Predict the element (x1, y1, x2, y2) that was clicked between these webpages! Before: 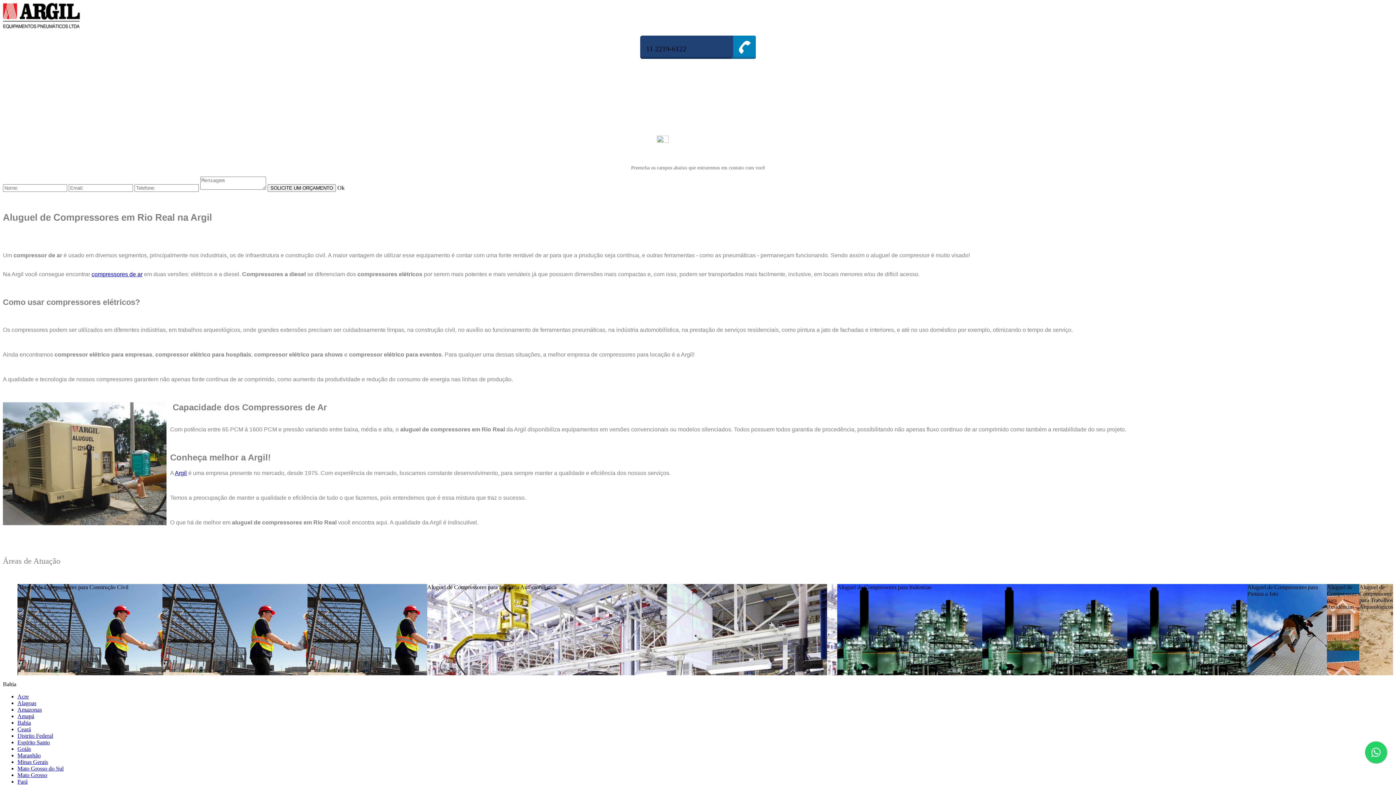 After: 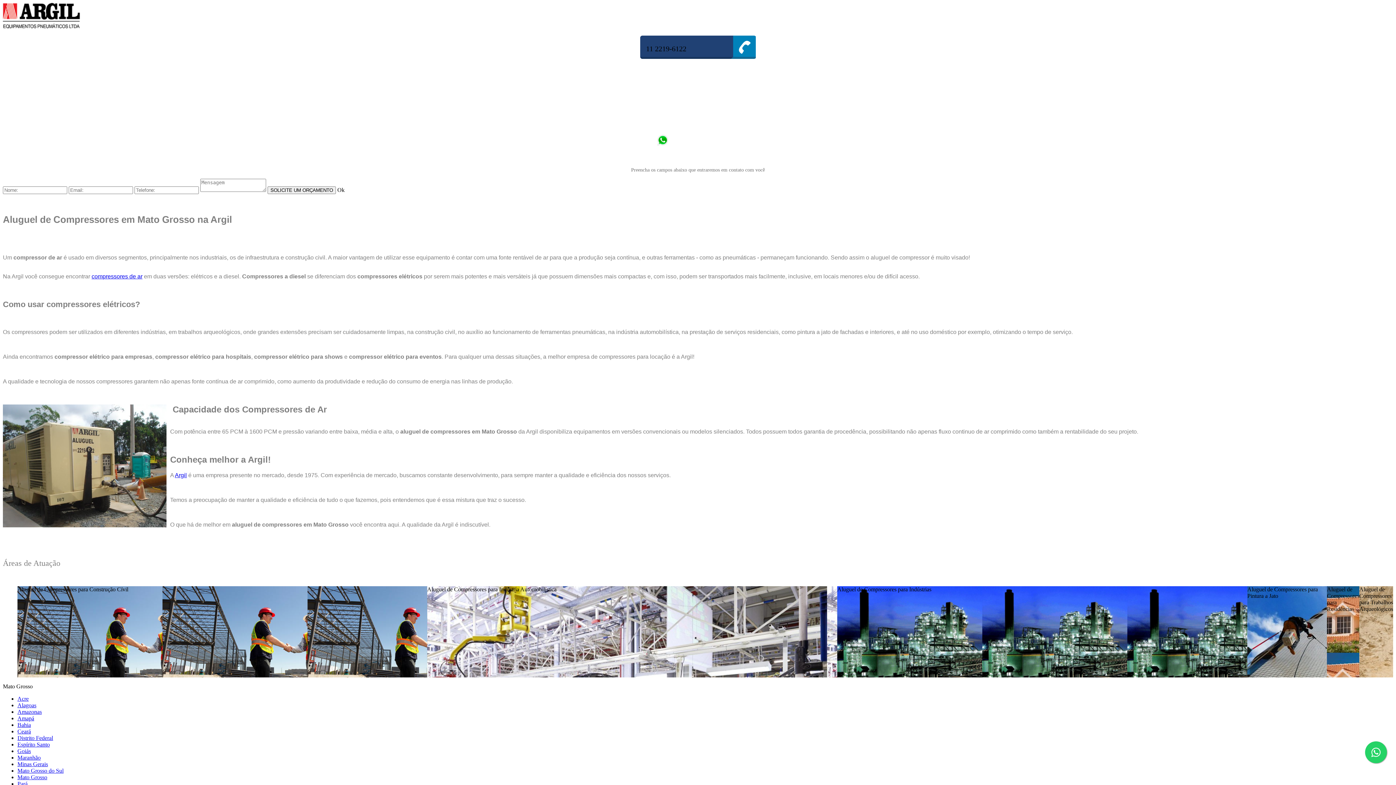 Action: bbox: (17, 772, 47, 778) label: Mato Grosso